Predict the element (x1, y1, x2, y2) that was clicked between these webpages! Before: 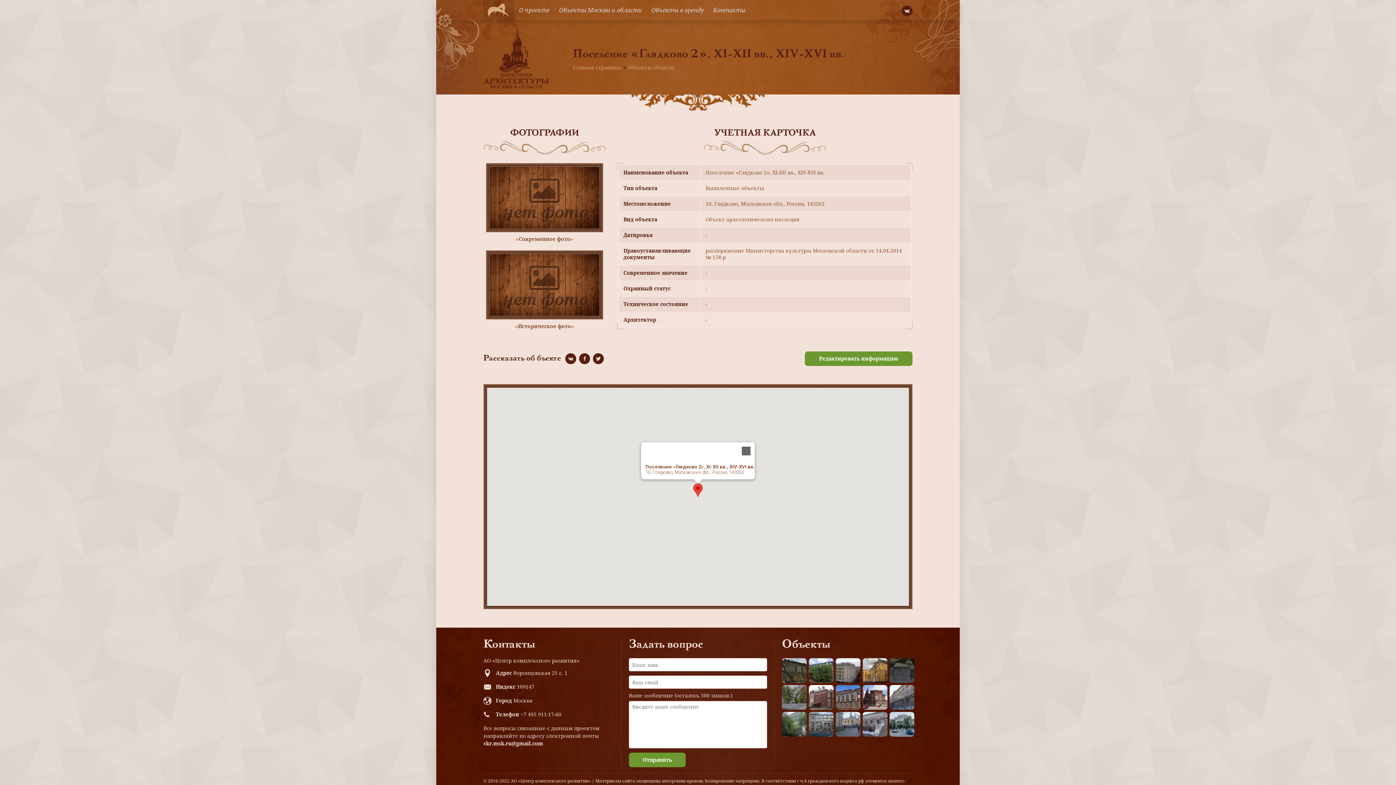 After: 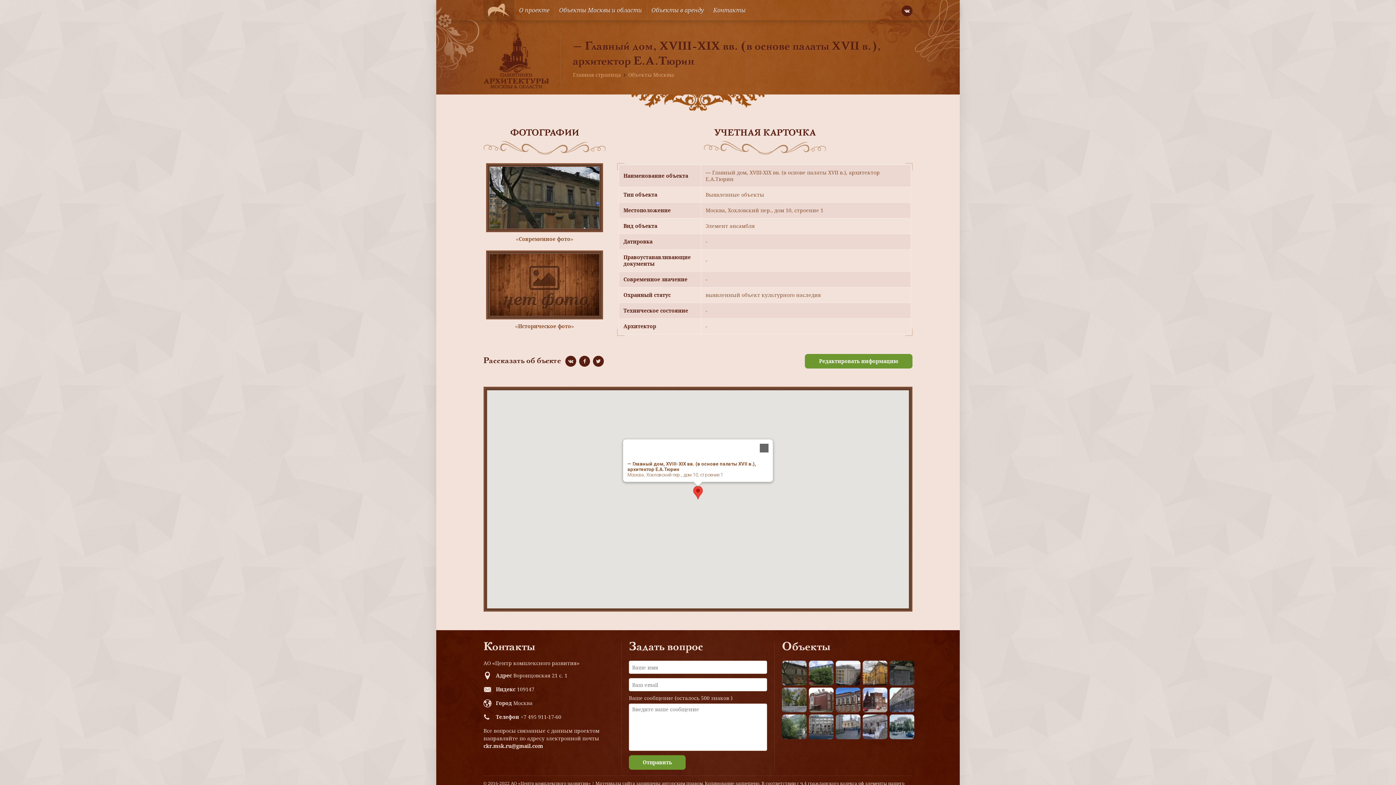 Action: bbox: (782, 658, 806, 683)